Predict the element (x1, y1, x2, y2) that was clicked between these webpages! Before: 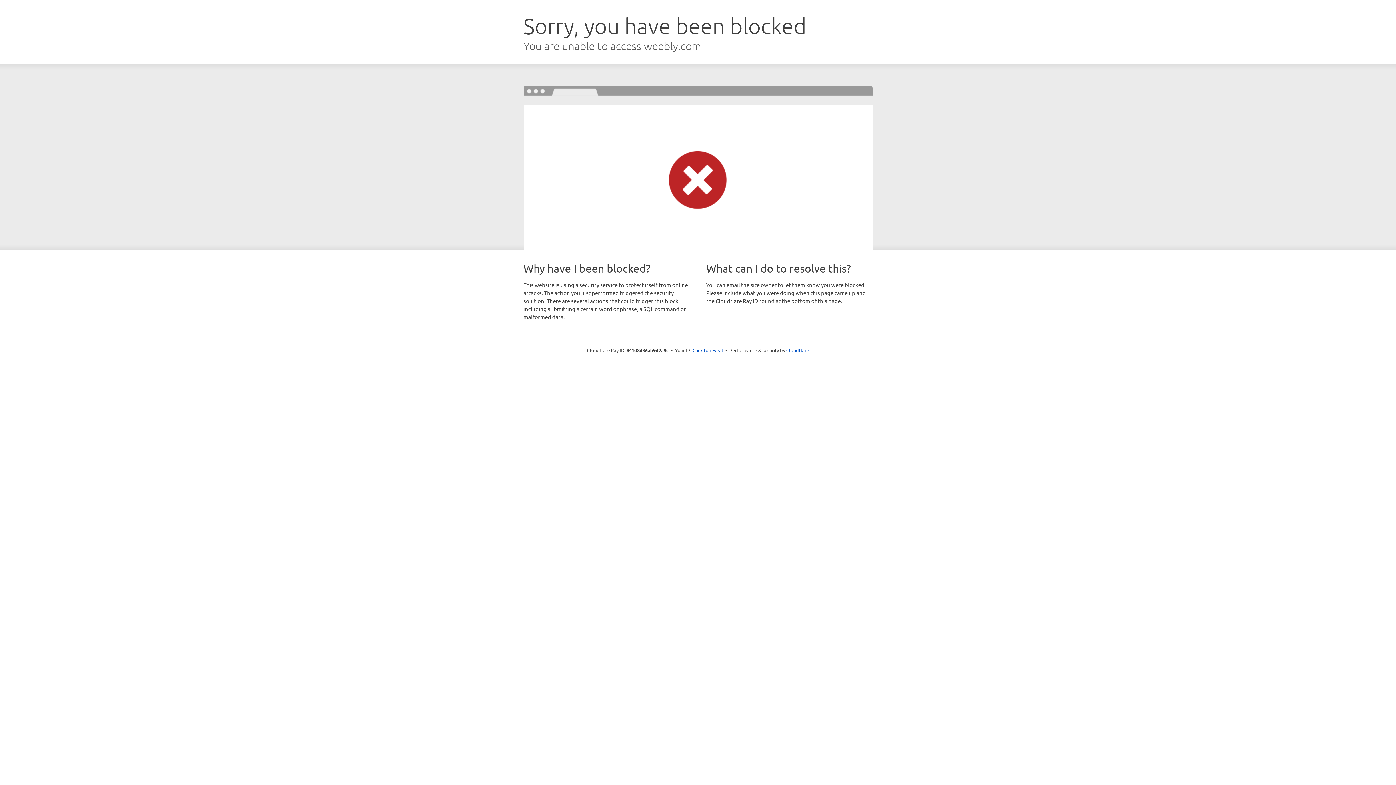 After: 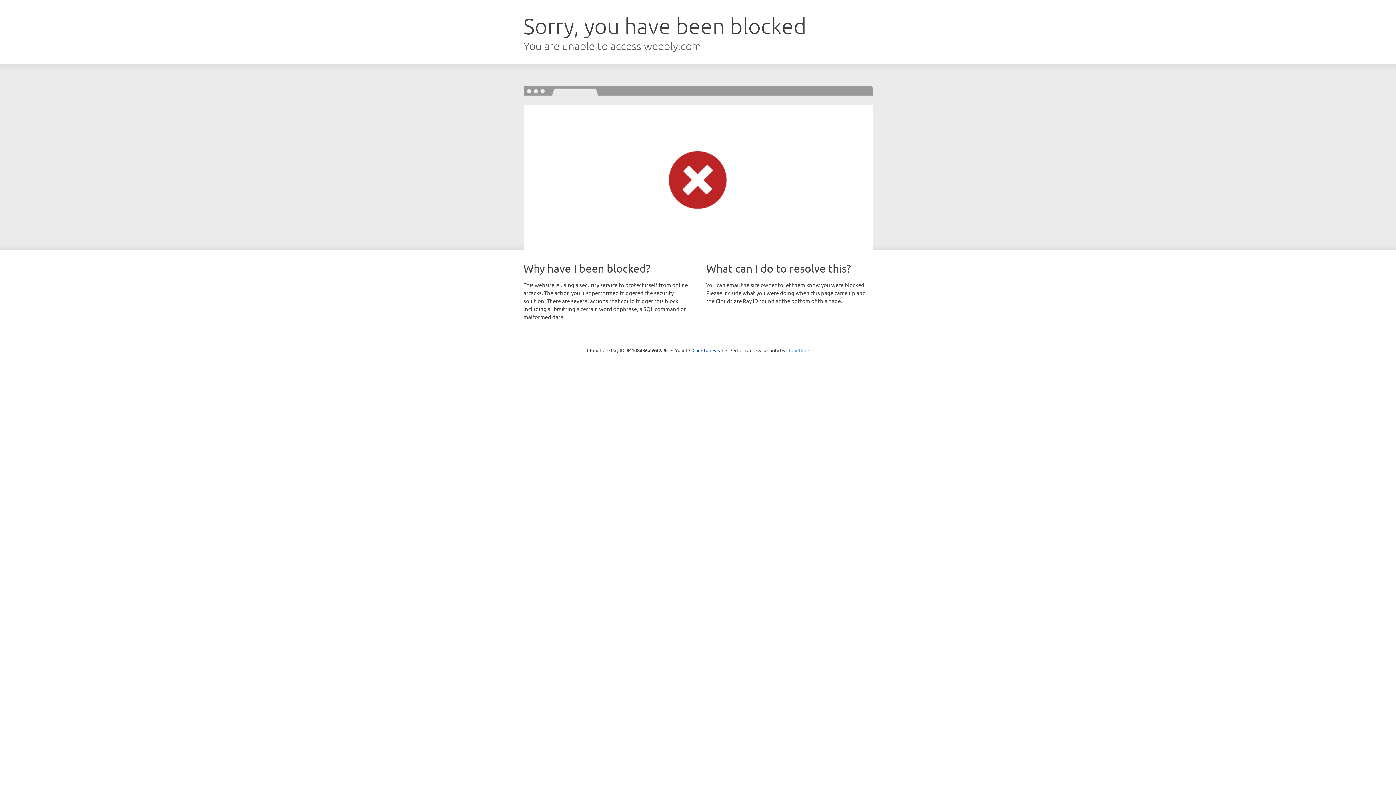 Action: bbox: (786, 347, 809, 353) label: Cloudflare